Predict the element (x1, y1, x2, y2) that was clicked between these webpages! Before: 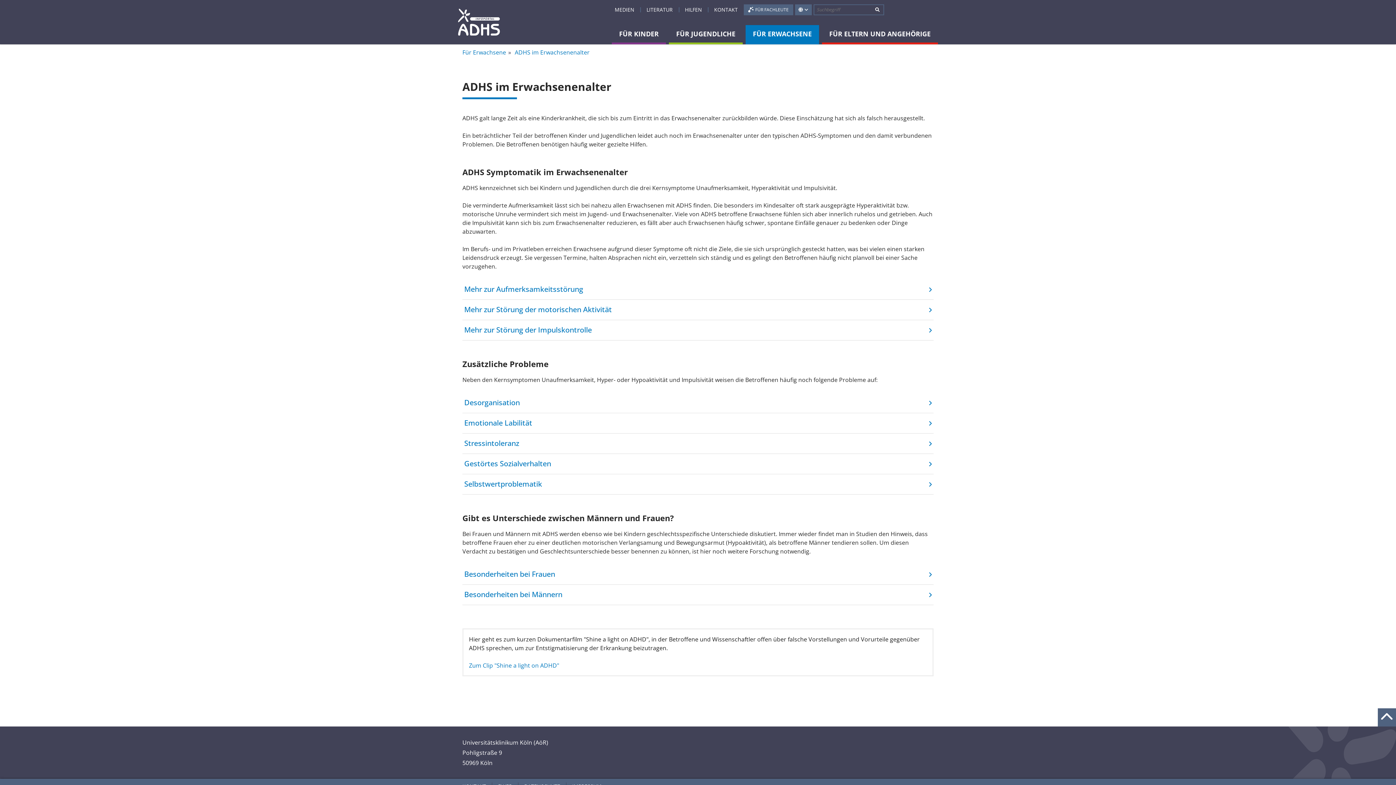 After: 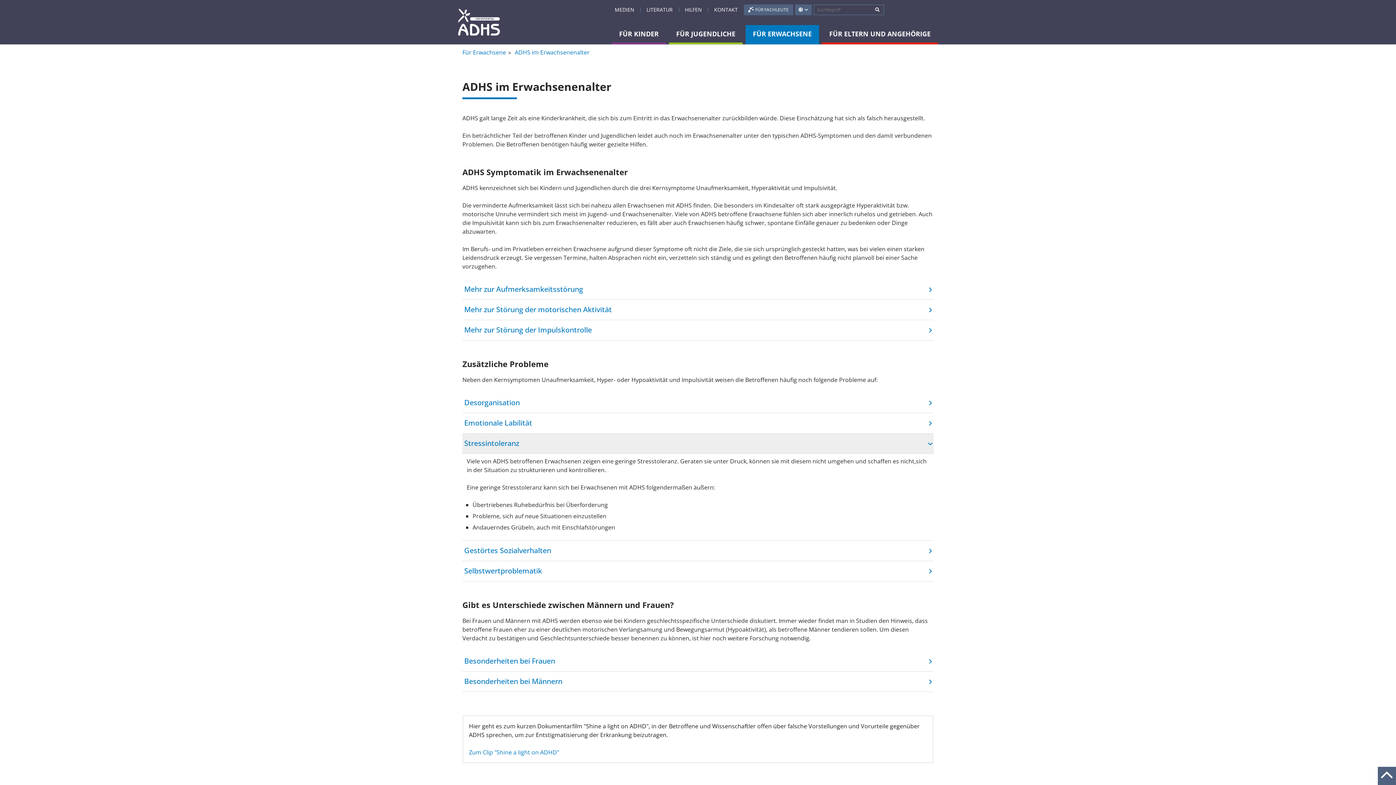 Action: bbox: (462, 433, 933, 454) label: Stressintoleranz